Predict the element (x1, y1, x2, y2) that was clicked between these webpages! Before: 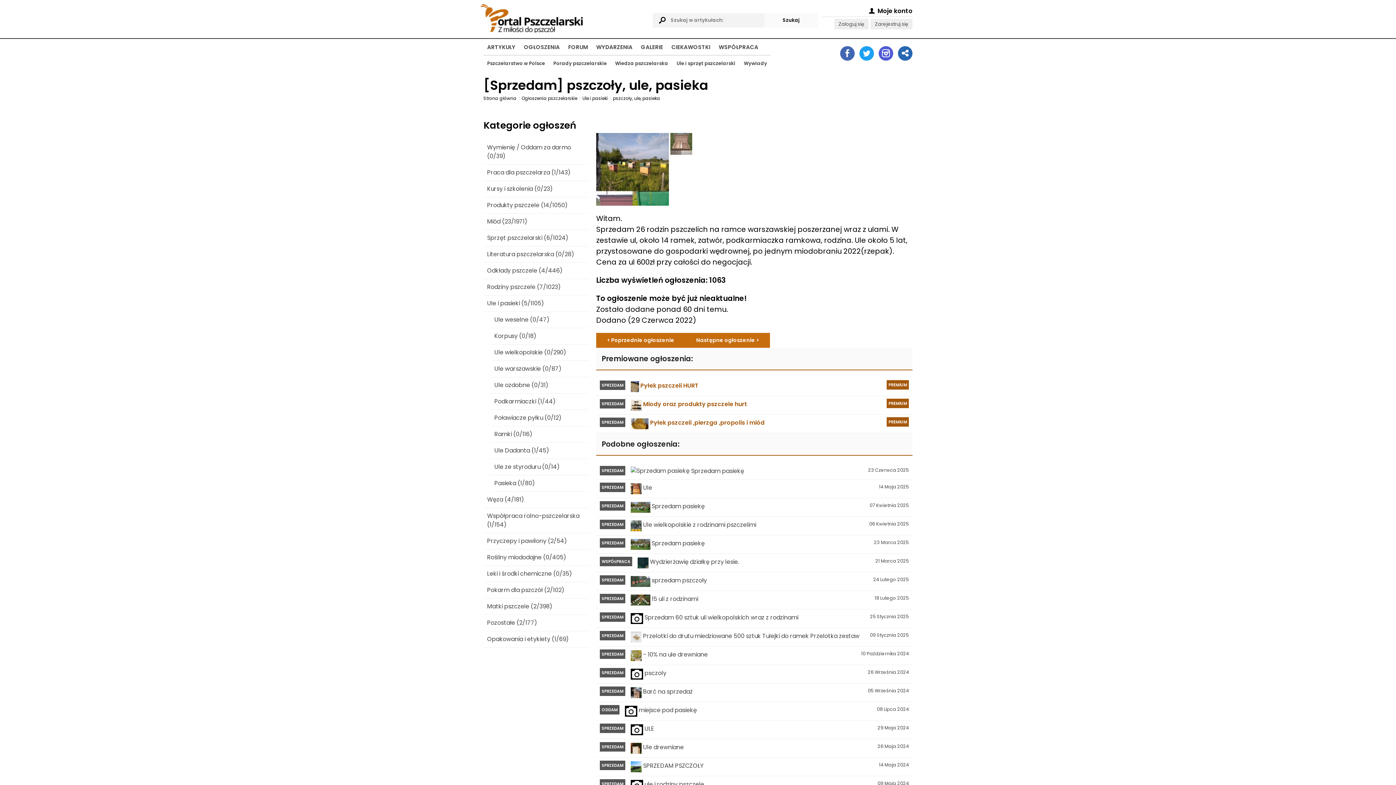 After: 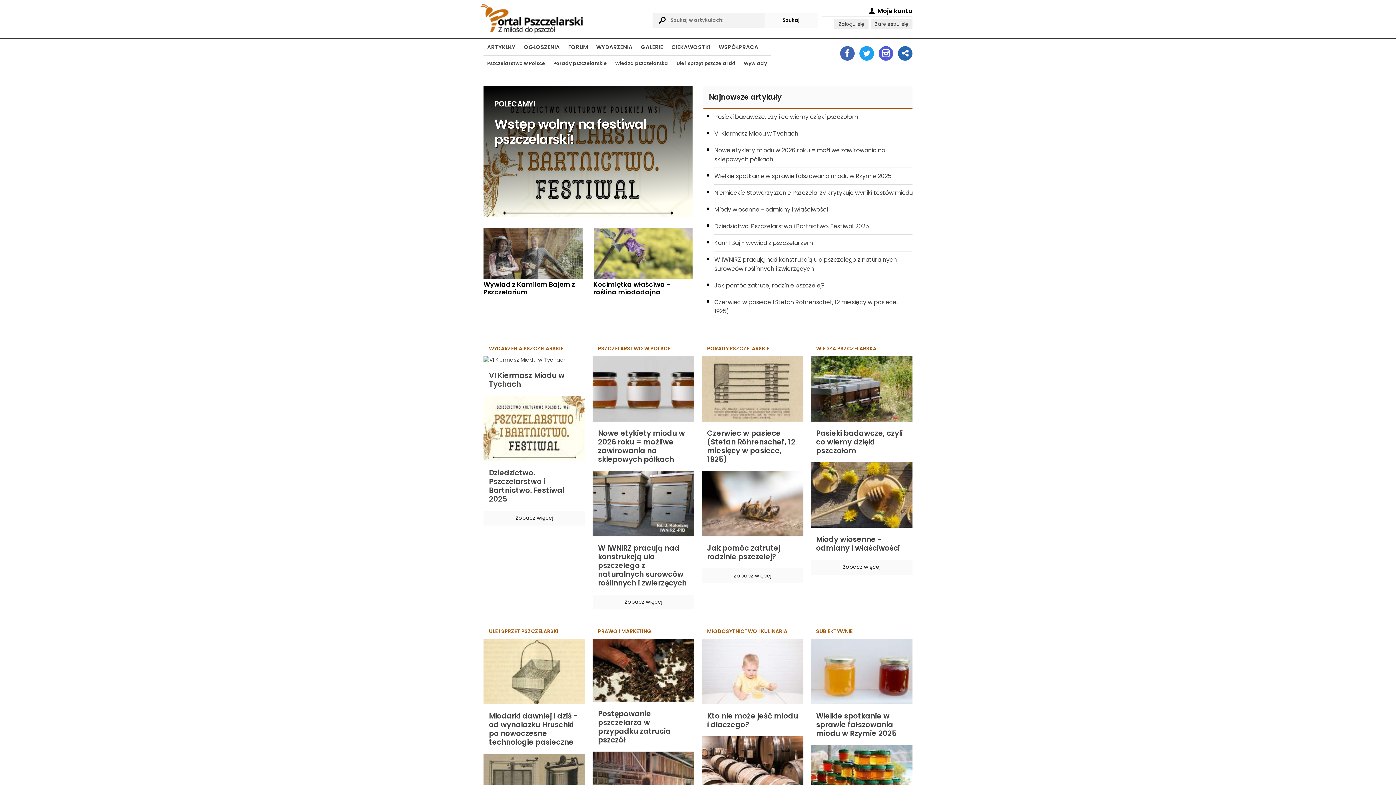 Action: bbox: (483, 40, 519, 53) label: ARTYKUŁY